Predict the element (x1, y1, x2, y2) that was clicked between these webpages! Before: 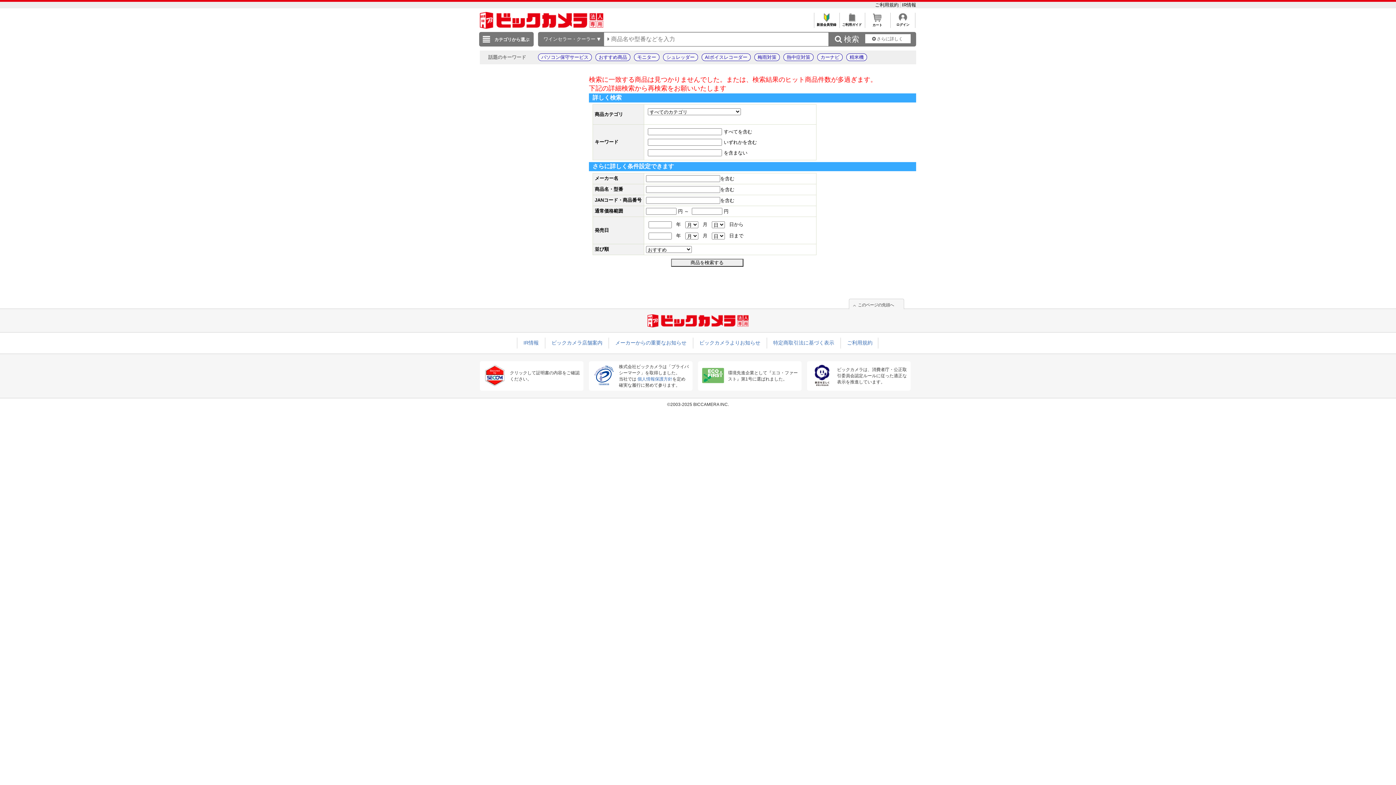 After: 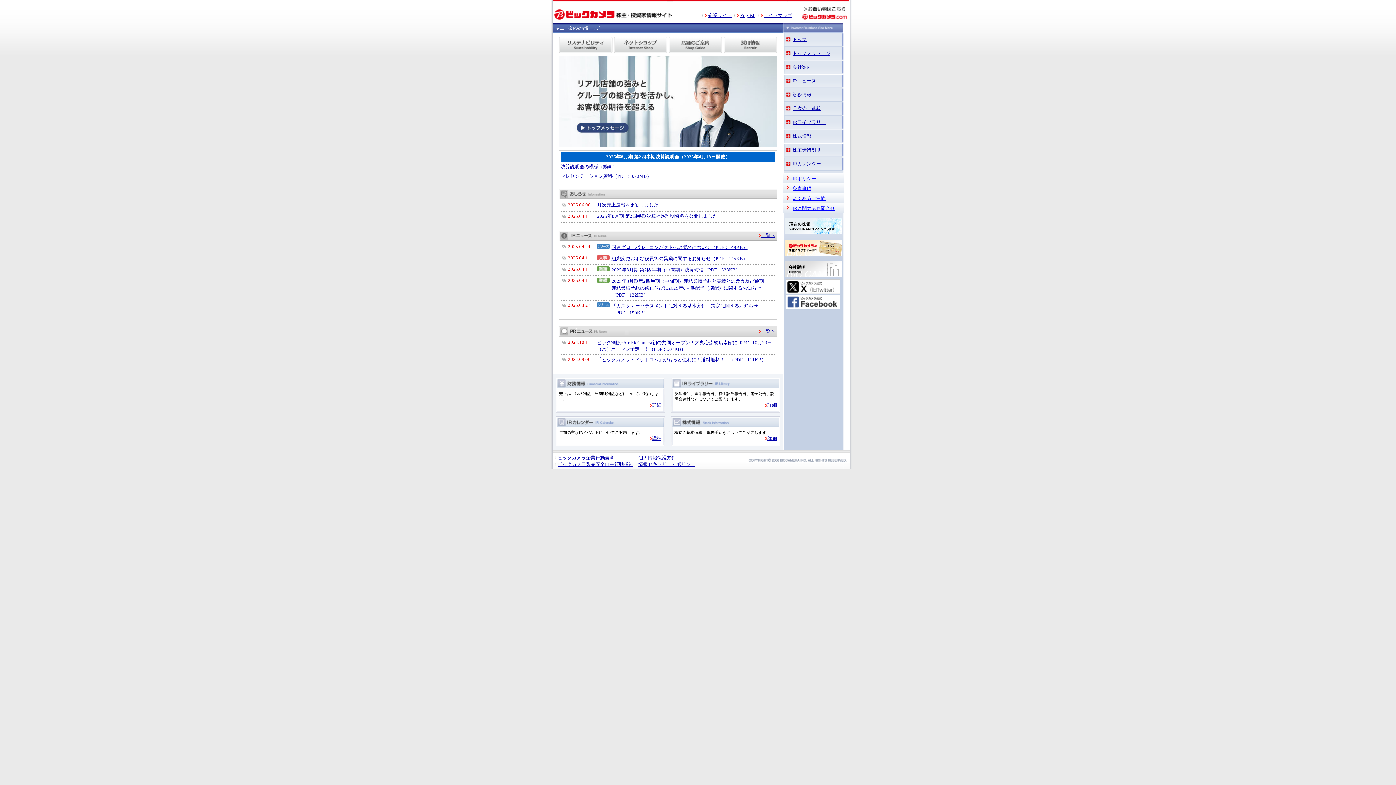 Action: label: IR情報 bbox: (902, 2, 916, 7)